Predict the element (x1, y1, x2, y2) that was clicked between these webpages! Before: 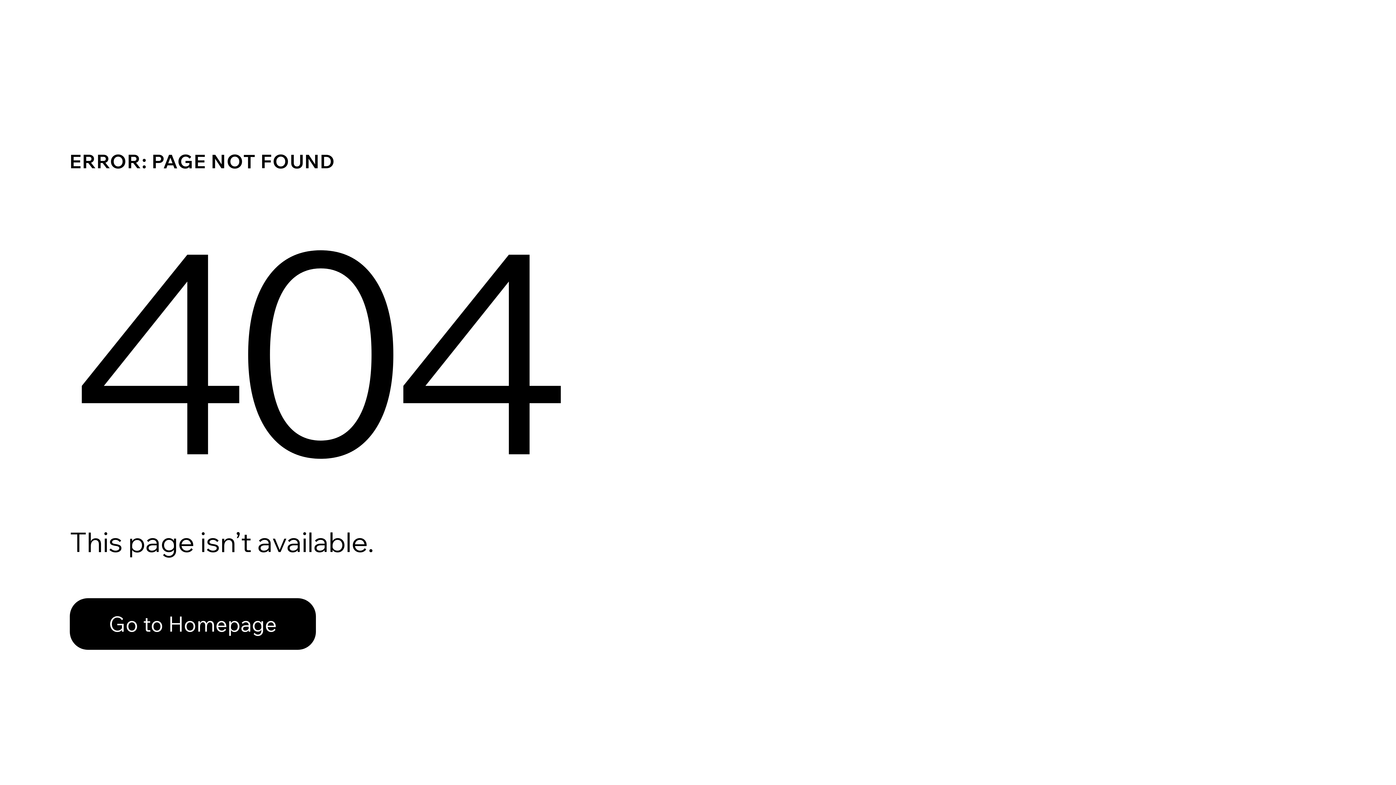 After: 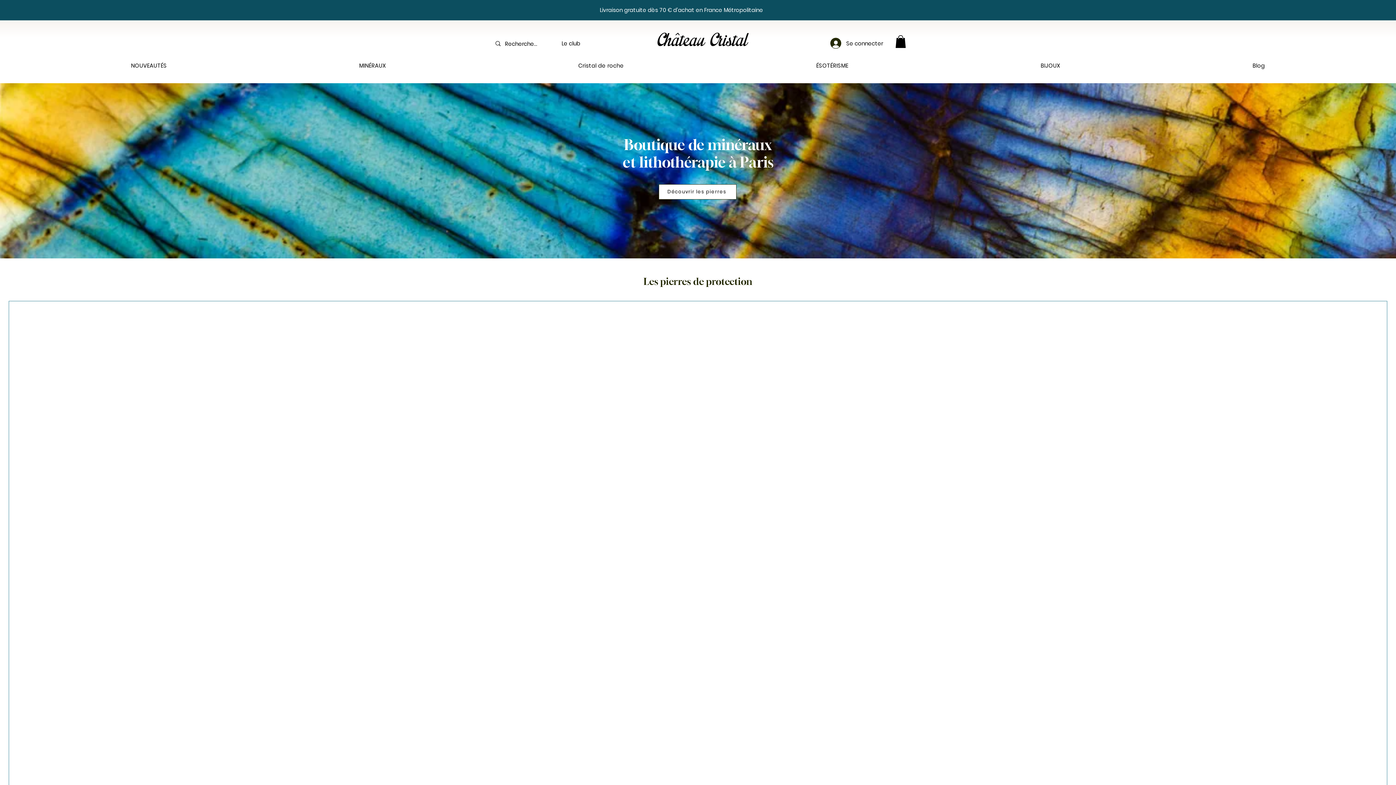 Action: label: Go to Homepage bbox: (69, 598, 316, 650)